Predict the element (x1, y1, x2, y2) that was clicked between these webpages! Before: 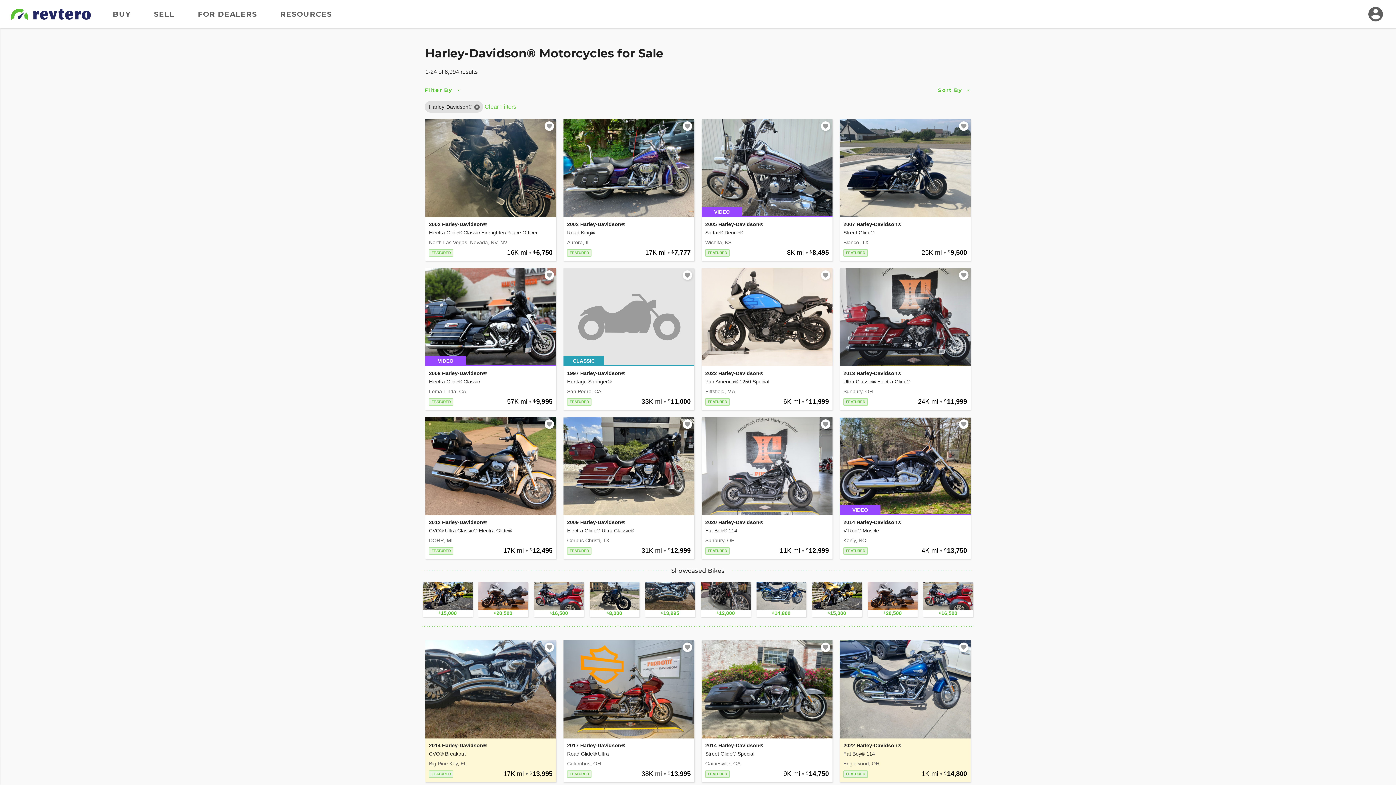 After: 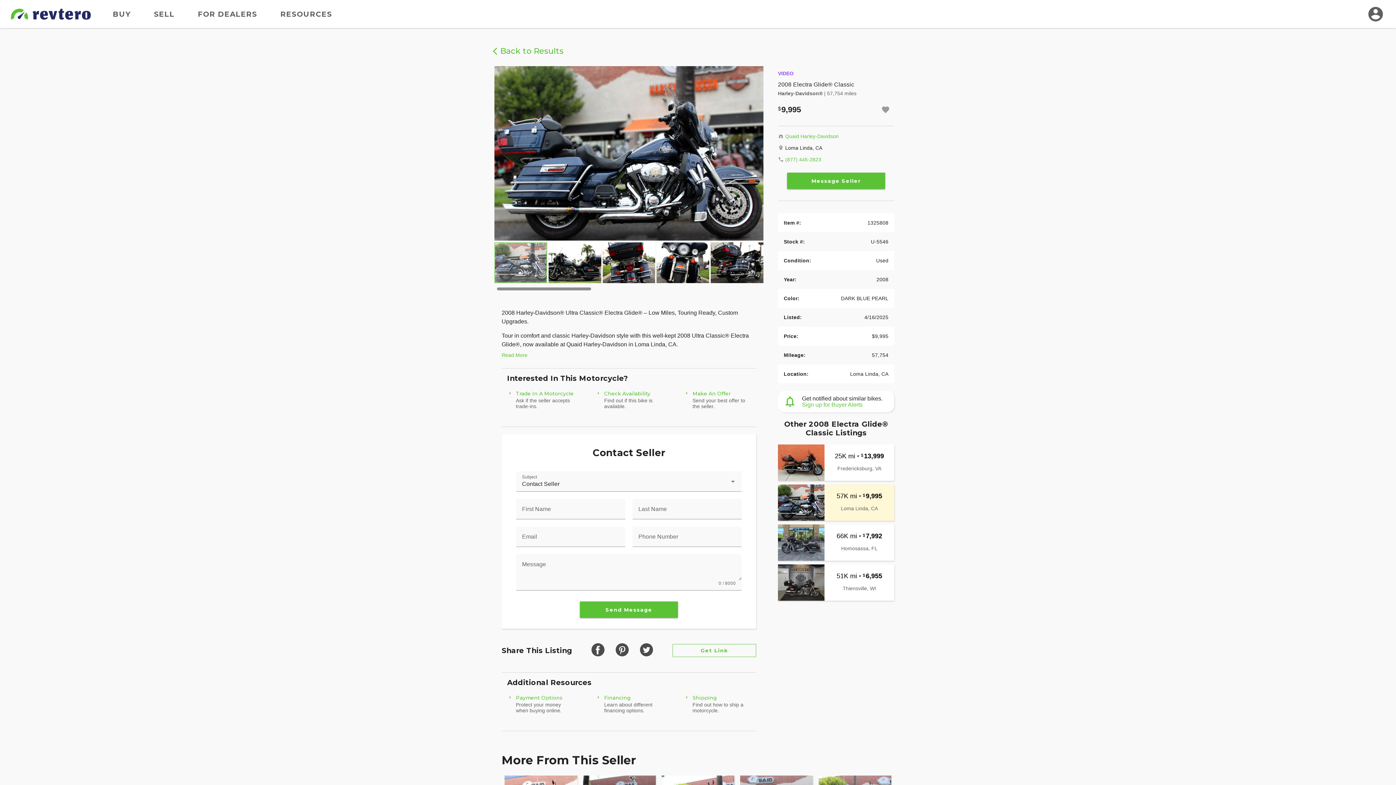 Action: bbox: (425, 268, 556, 410) label: VIDEO

2008 Harley-Davidson®

Electra Glide® Classic

Loma Linda, CA

FEATURED
57K mi • 9,995